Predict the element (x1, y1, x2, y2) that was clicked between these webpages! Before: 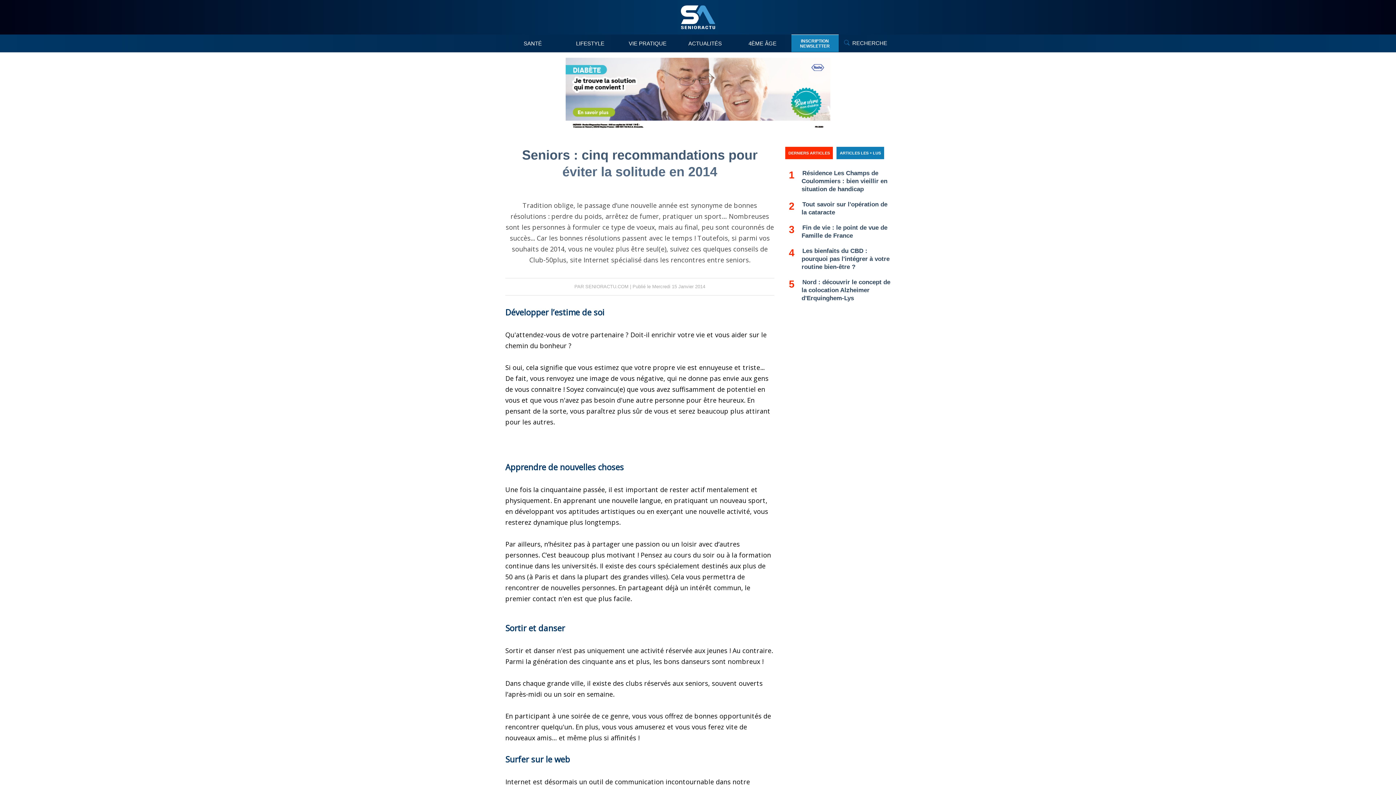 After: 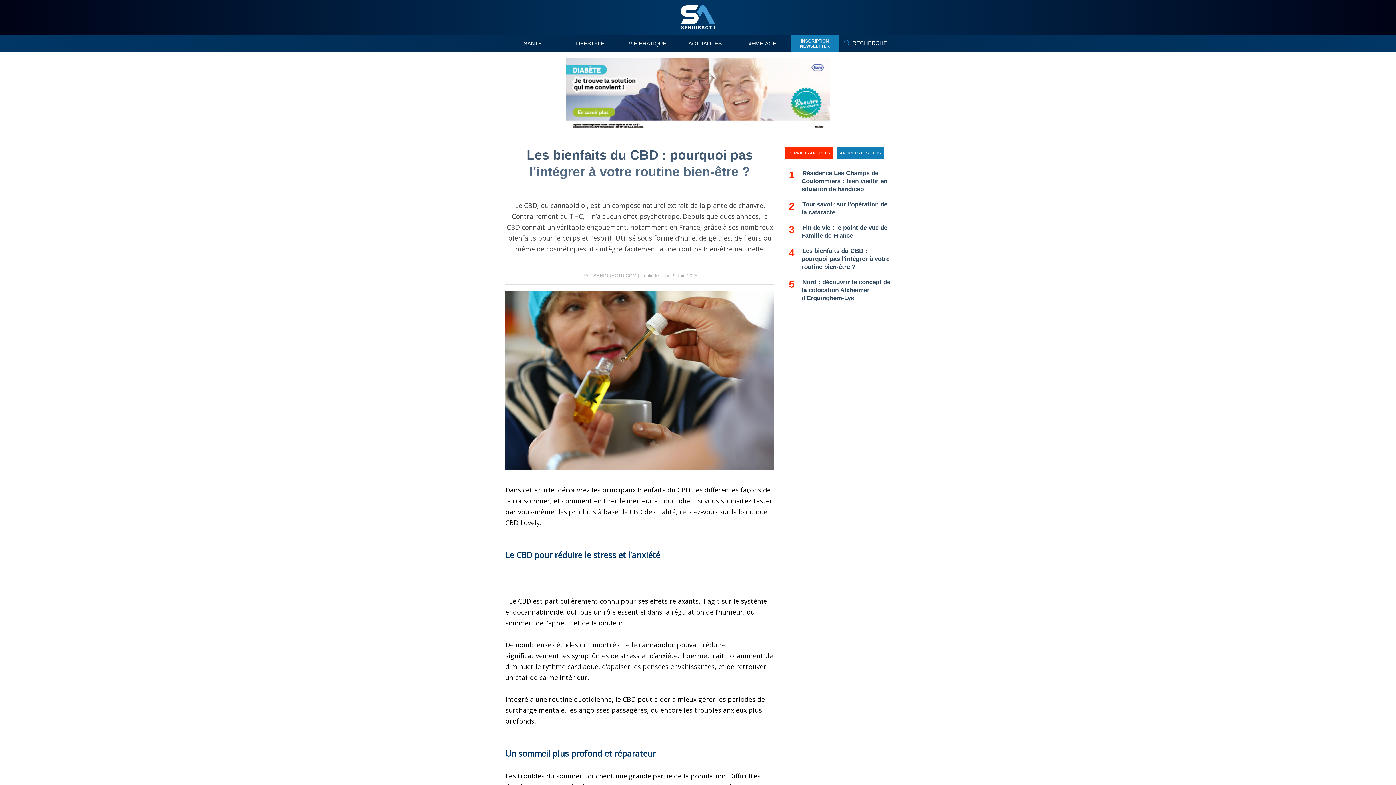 Action: bbox: (801, 247, 889, 270) label: Les bienfaits du CBD : pourquoi pas l'intégrer à votre routine bien-être ?